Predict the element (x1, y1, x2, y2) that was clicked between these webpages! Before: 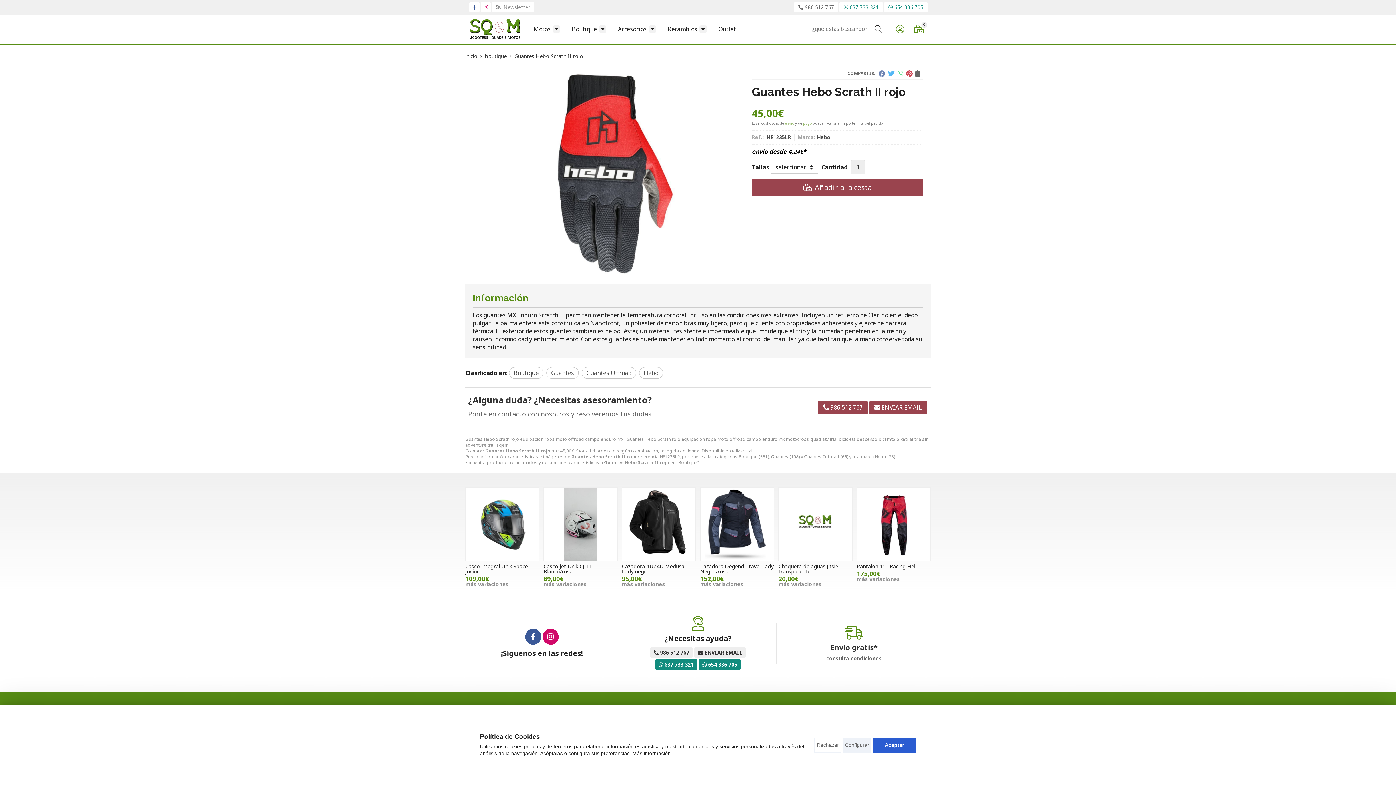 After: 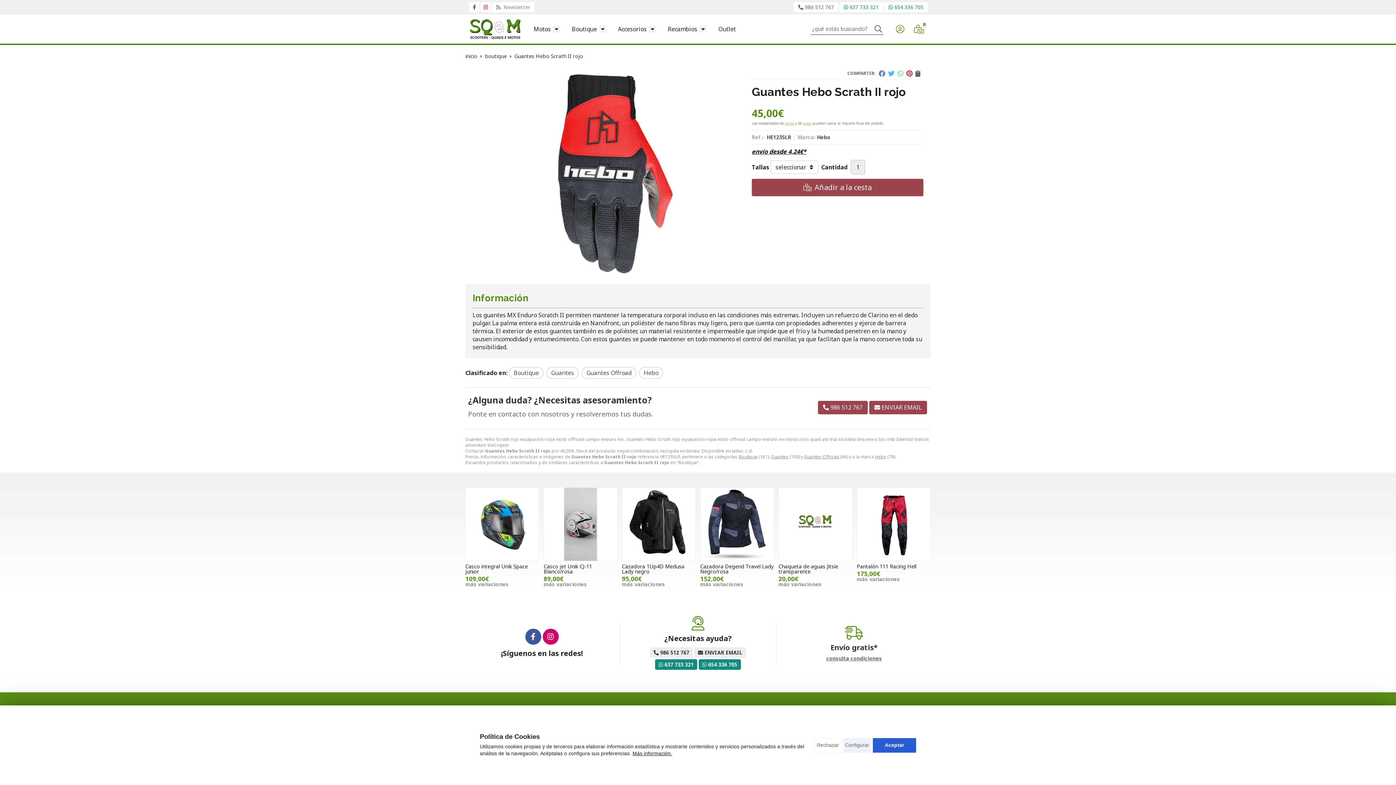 Action: bbox: (543, 629, 558, 644)